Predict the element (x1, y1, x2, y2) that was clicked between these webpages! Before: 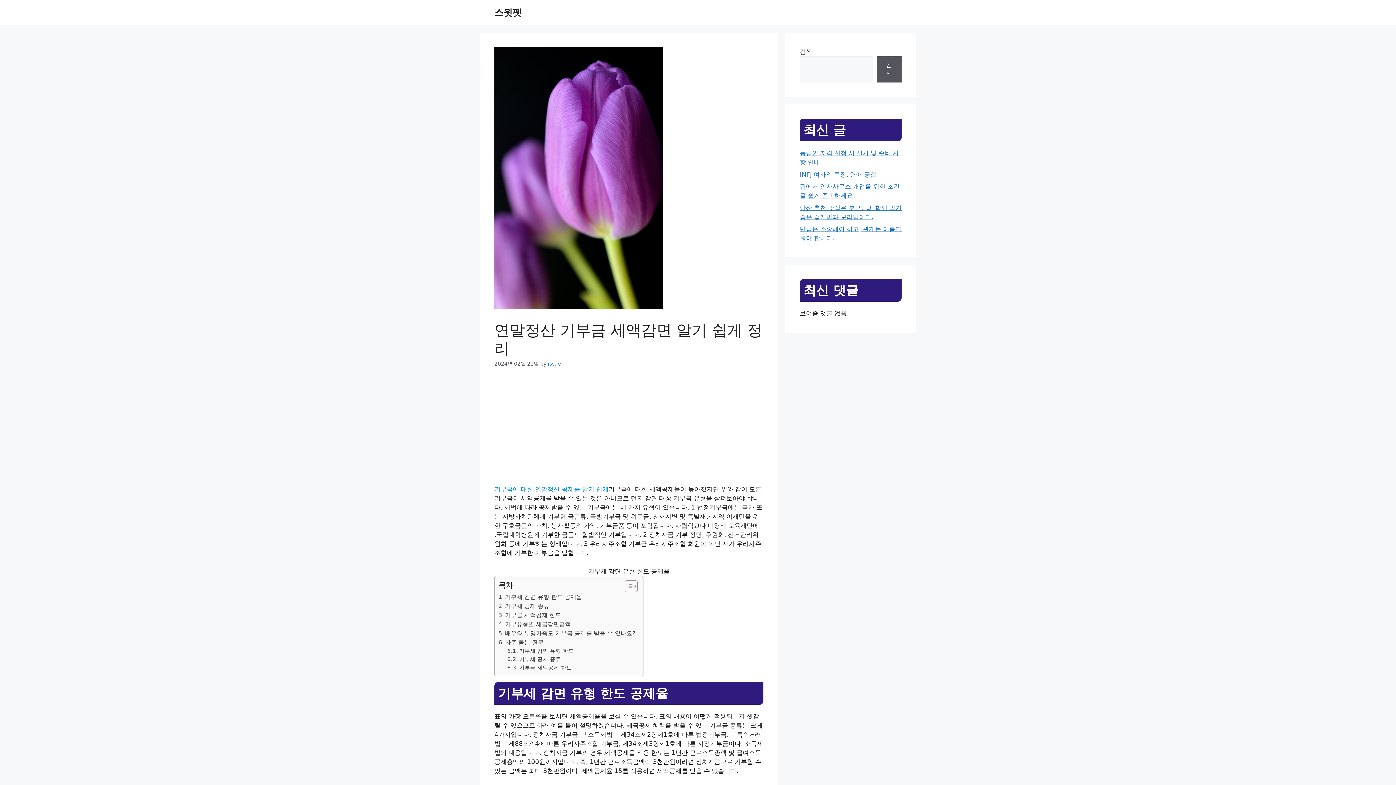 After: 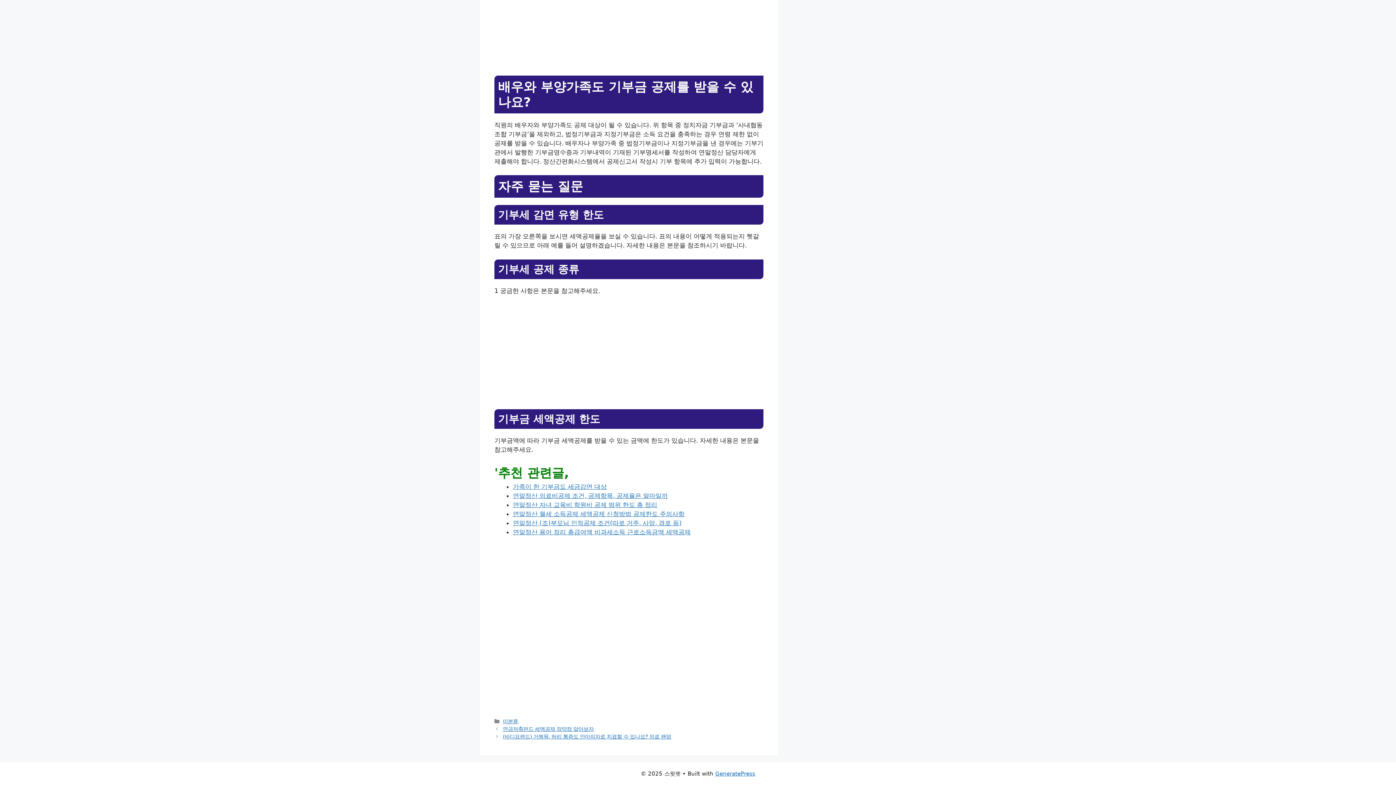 Action: bbox: (498, 638, 543, 647) label: 자주 묻는 질문